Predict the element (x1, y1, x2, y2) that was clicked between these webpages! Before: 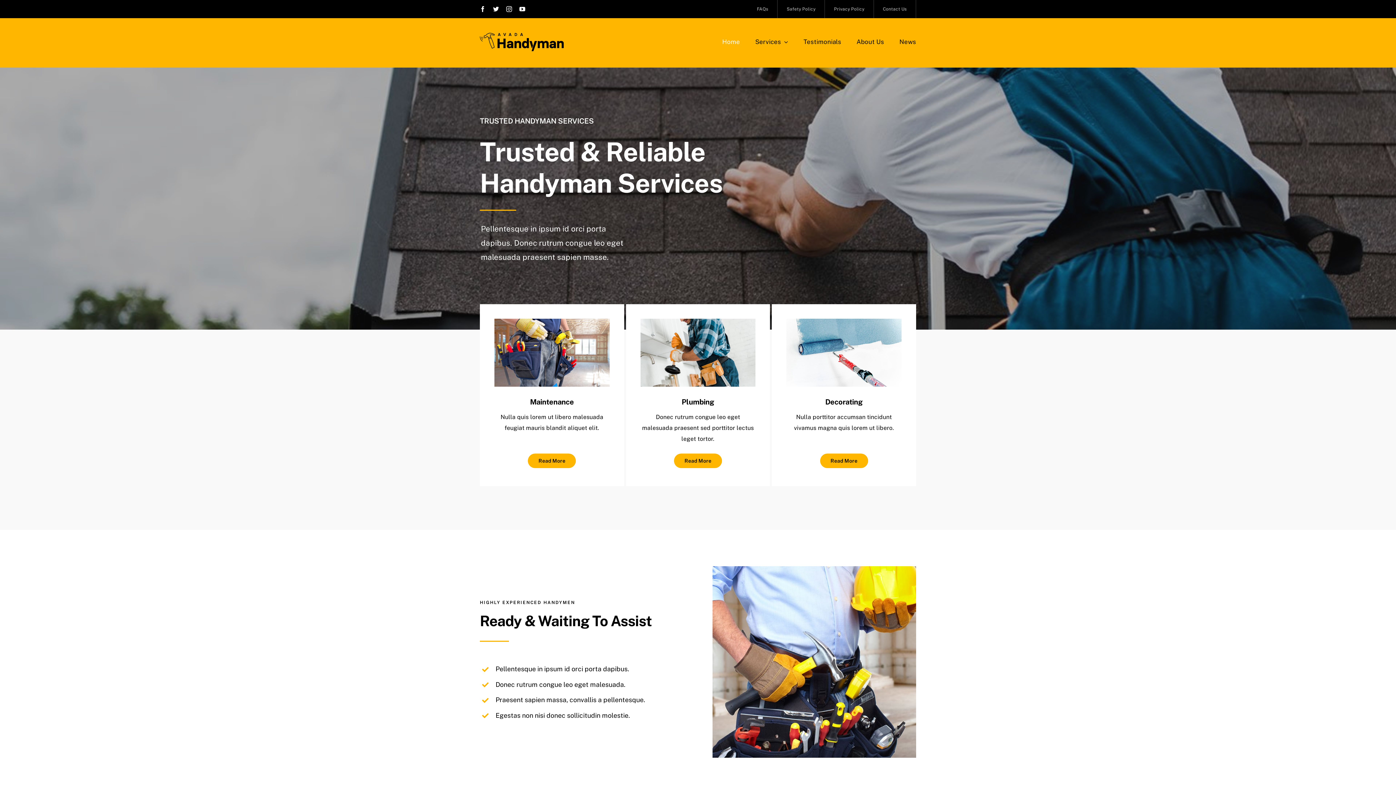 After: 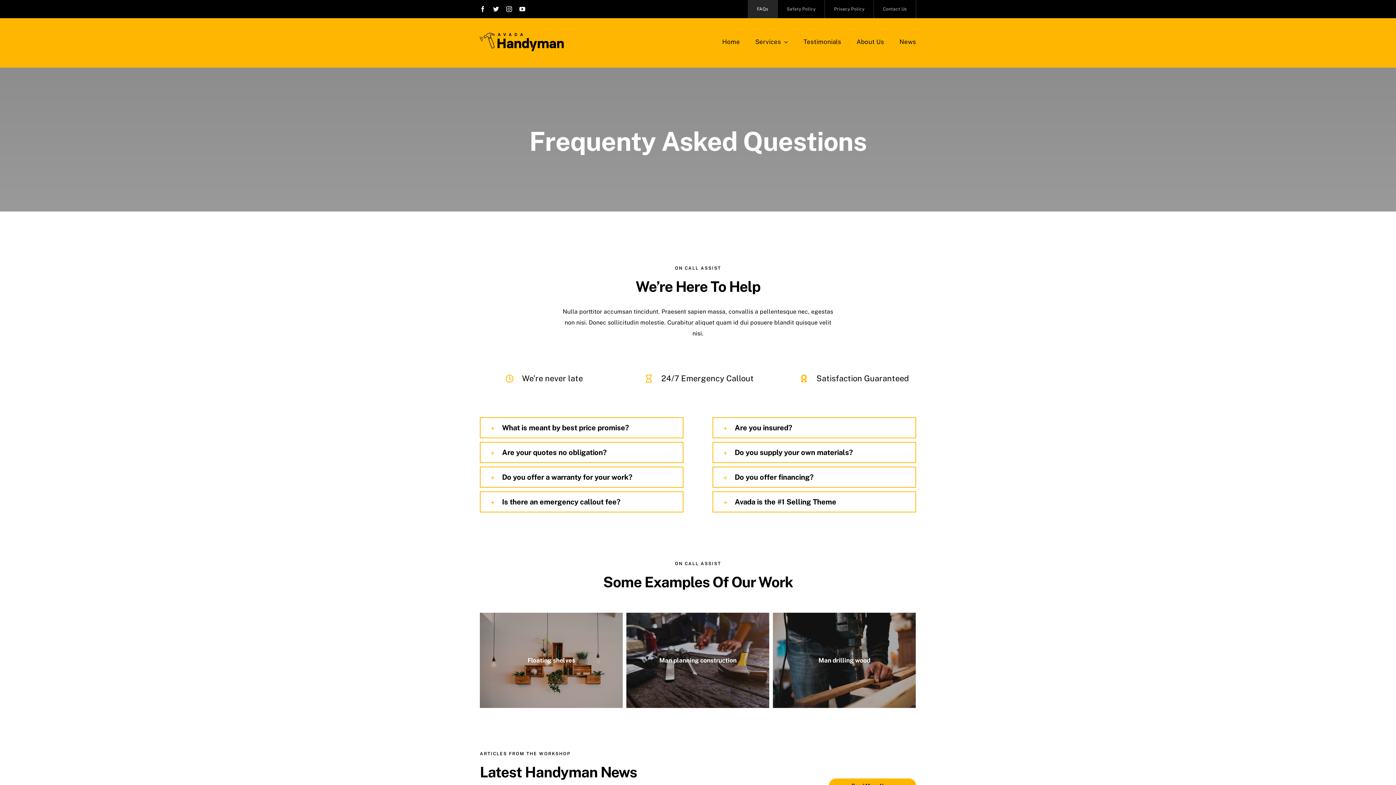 Action: label: FAQs bbox: (748, 0, 777, 18)